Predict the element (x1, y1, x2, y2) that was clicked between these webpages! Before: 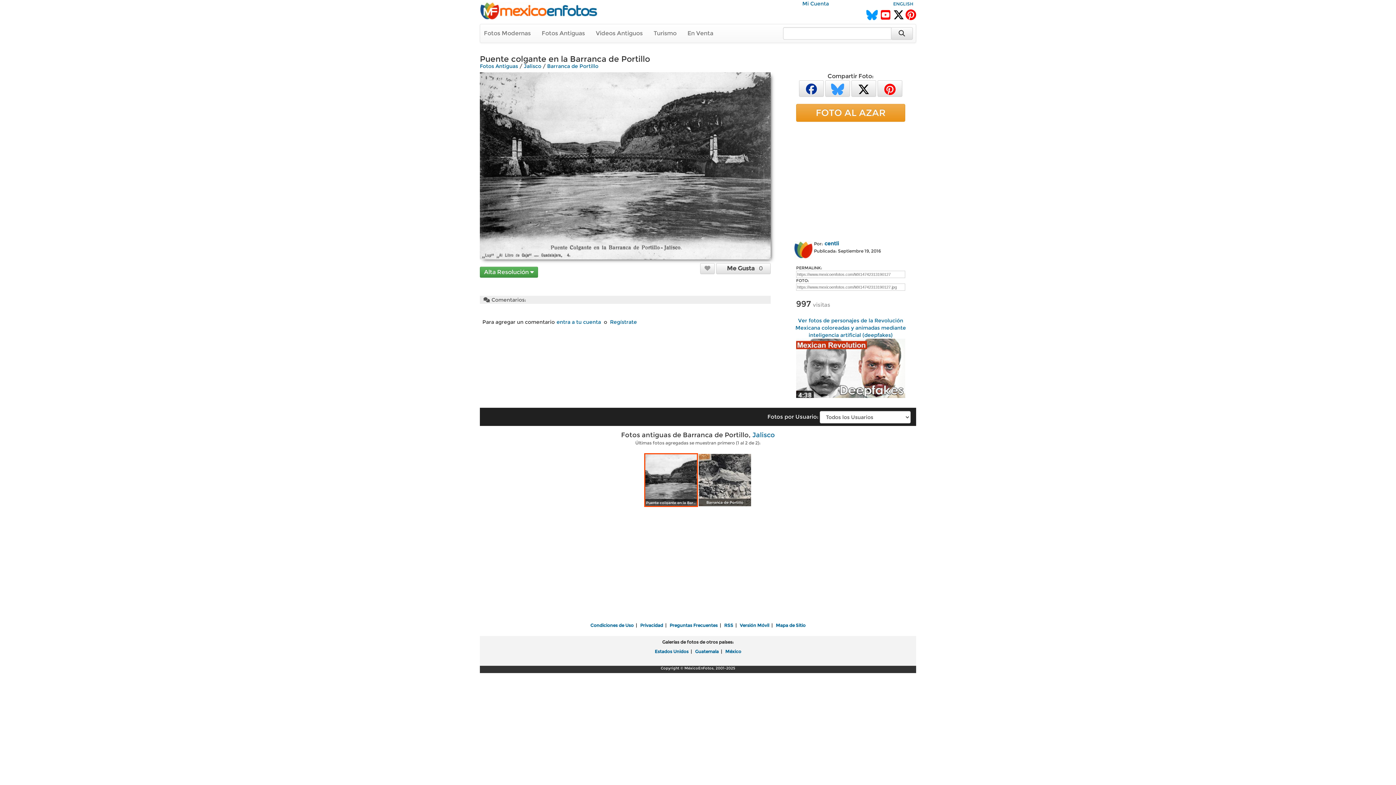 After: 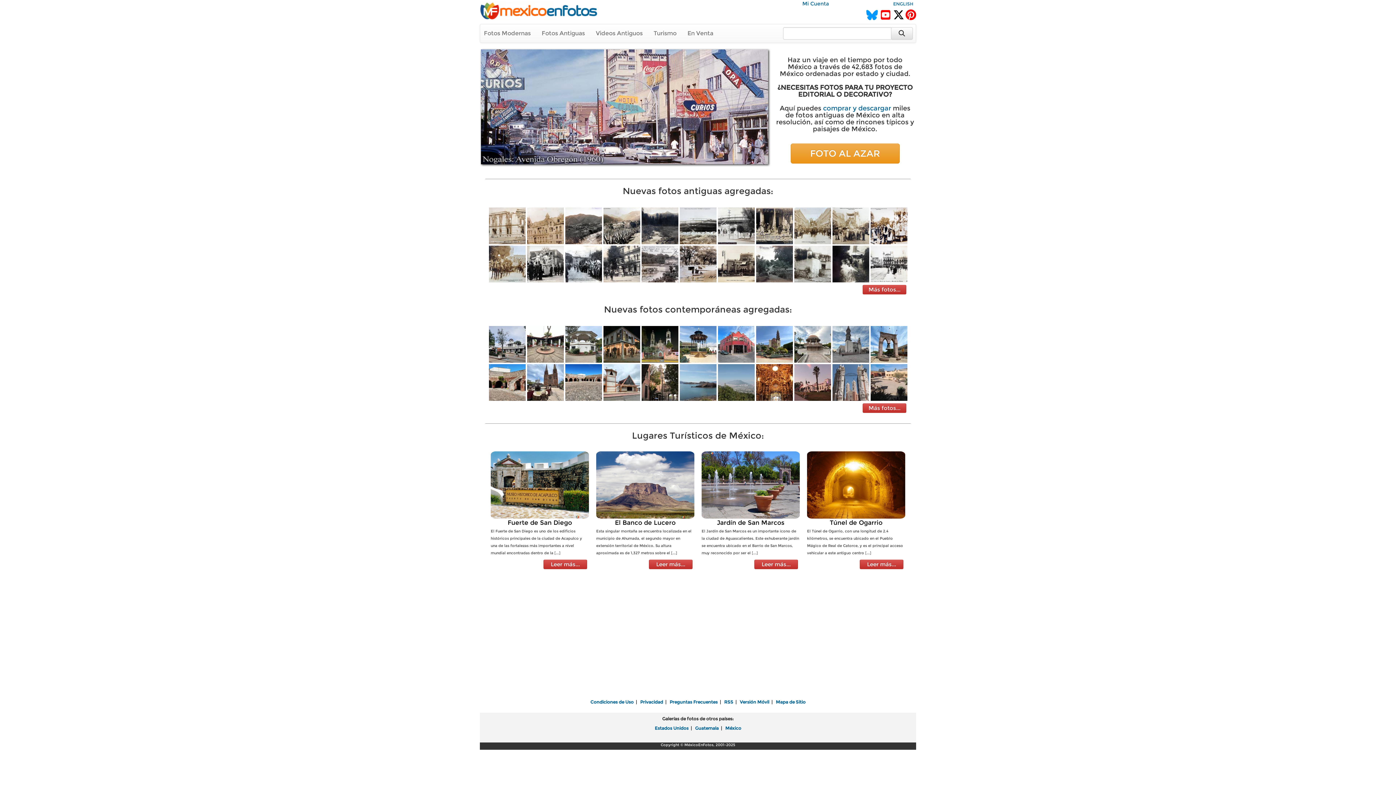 Action: bbox: (480, 12, 598, 19)